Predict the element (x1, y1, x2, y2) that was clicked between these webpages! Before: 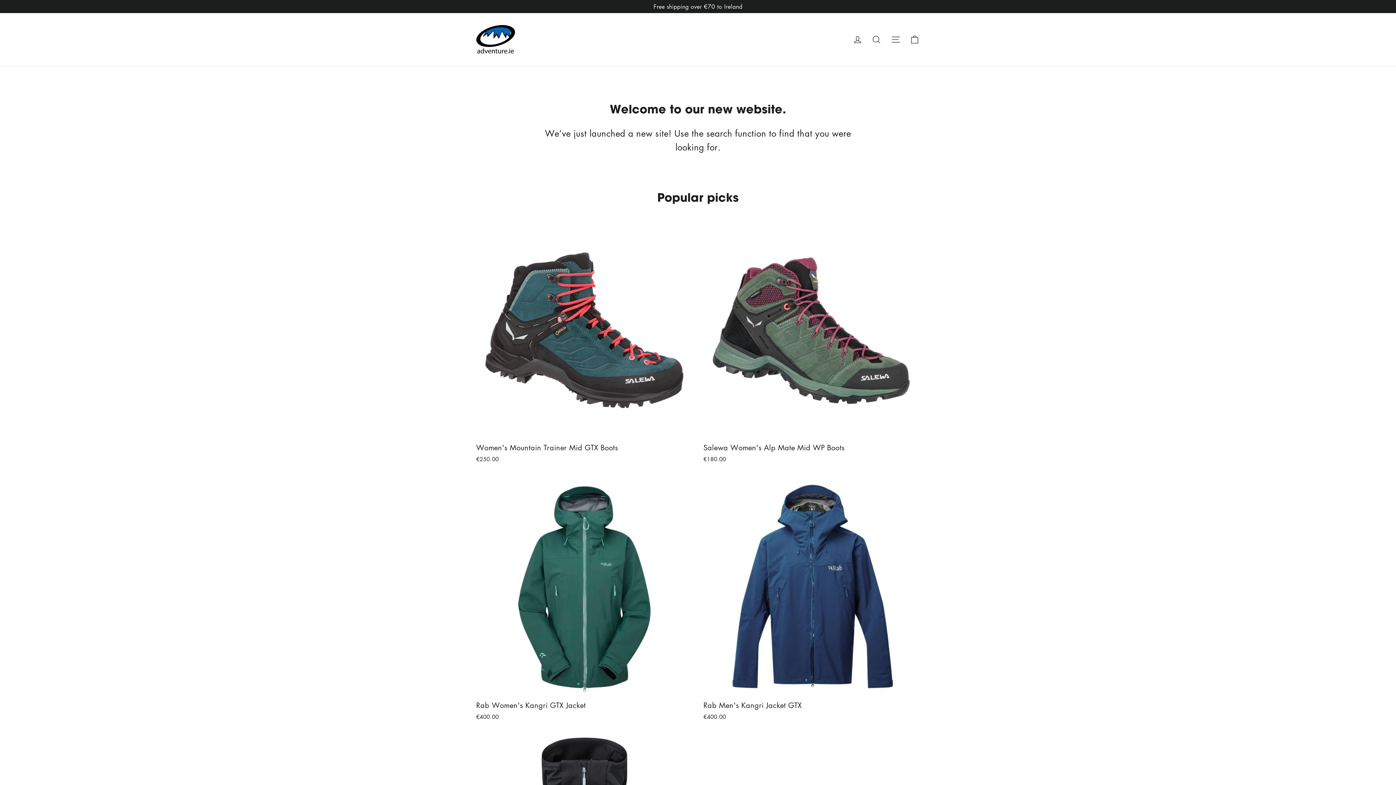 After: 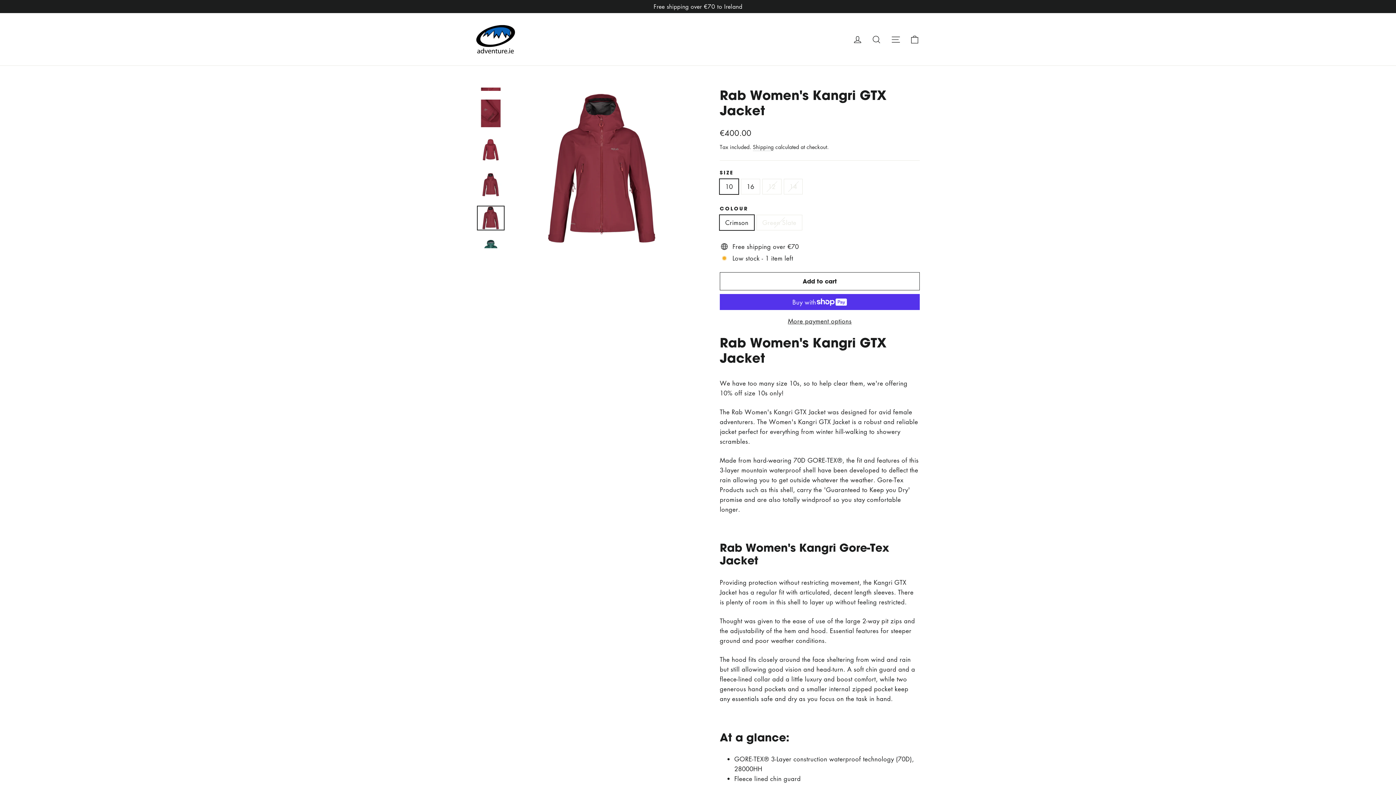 Action: bbox: (476, 480, 692, 723) label: Rab Women's Kangri GTX Jacket
€400.00